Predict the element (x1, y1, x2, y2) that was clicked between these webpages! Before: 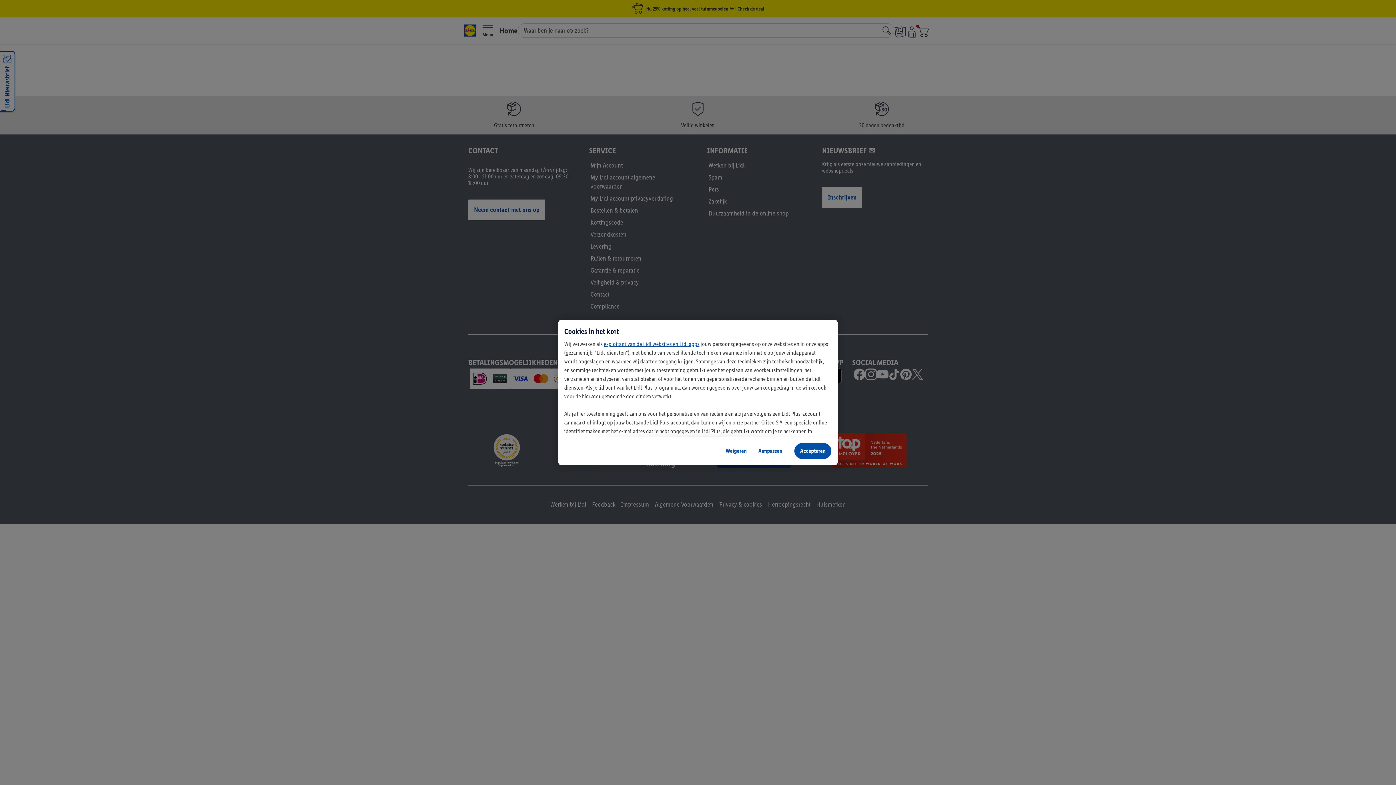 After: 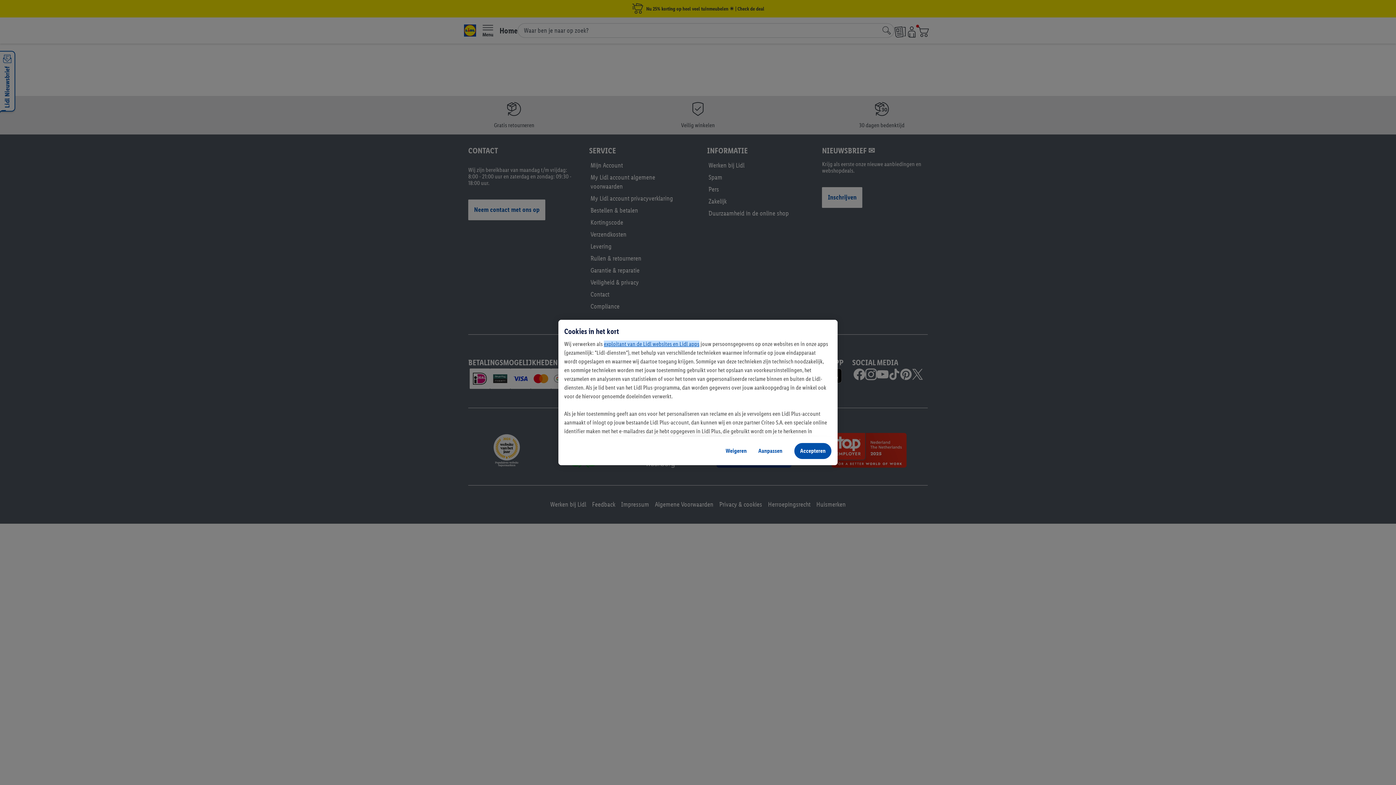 Action: bbox: (604, 340, 699, 347) label: exploitant van de Lidl websites en Lidl apps